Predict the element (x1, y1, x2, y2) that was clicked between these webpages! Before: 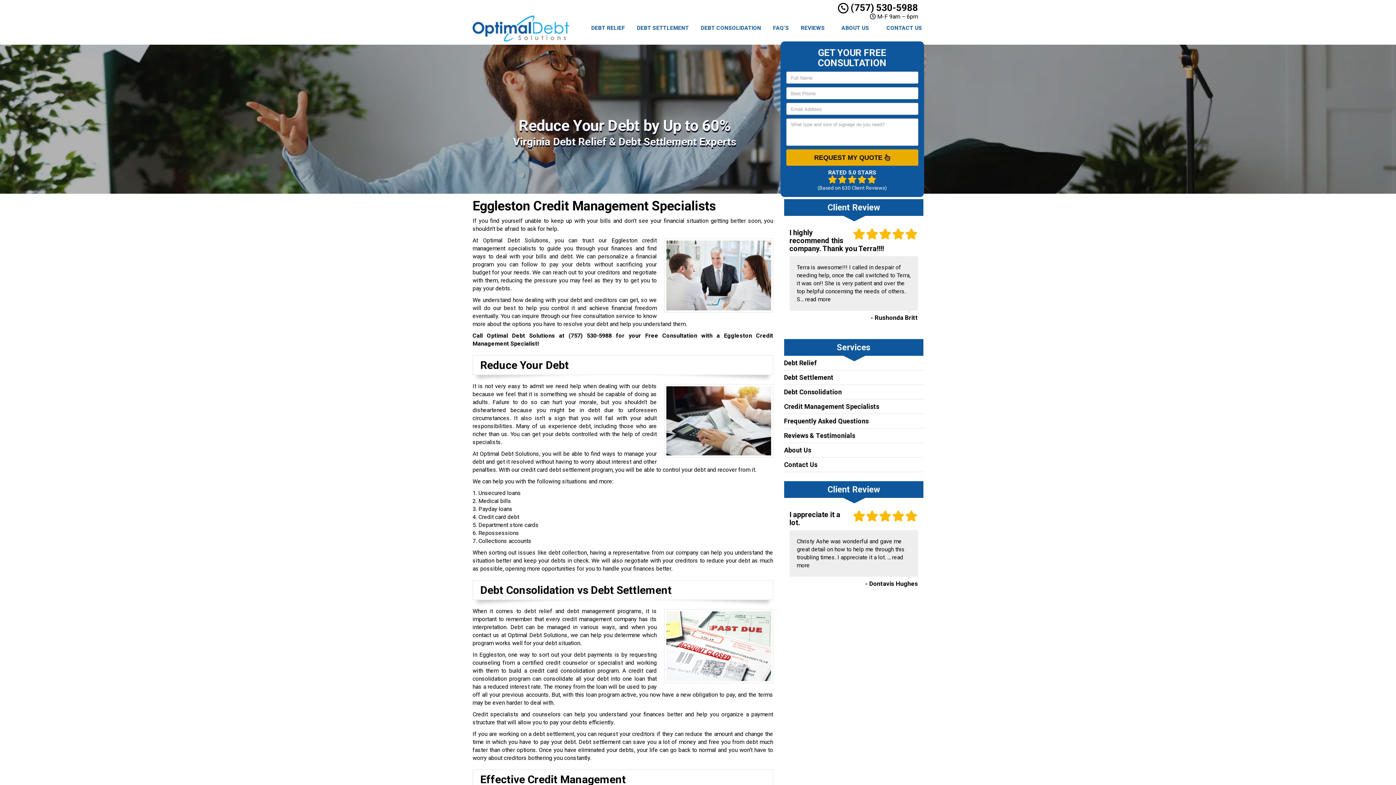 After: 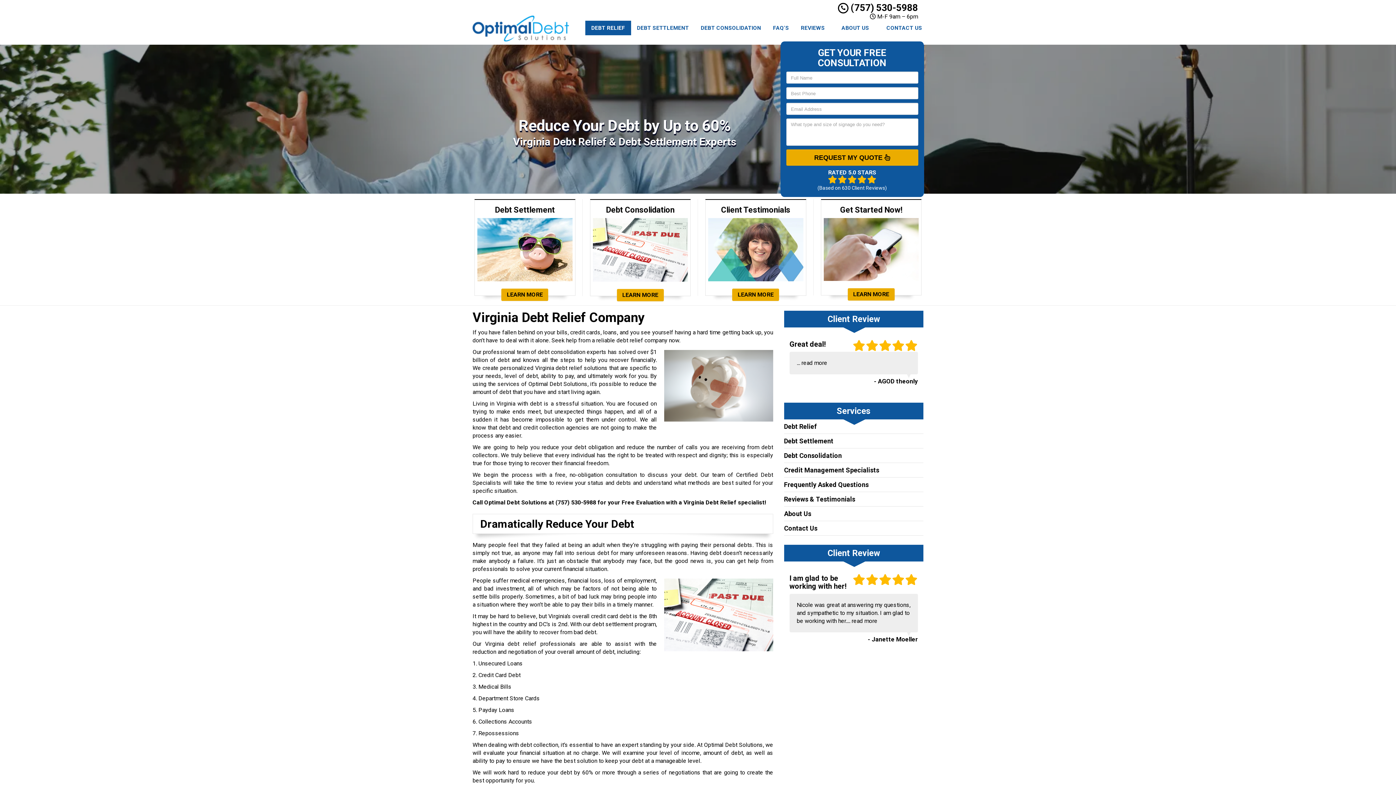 Action: bbox: (467, 1, 574, 41)